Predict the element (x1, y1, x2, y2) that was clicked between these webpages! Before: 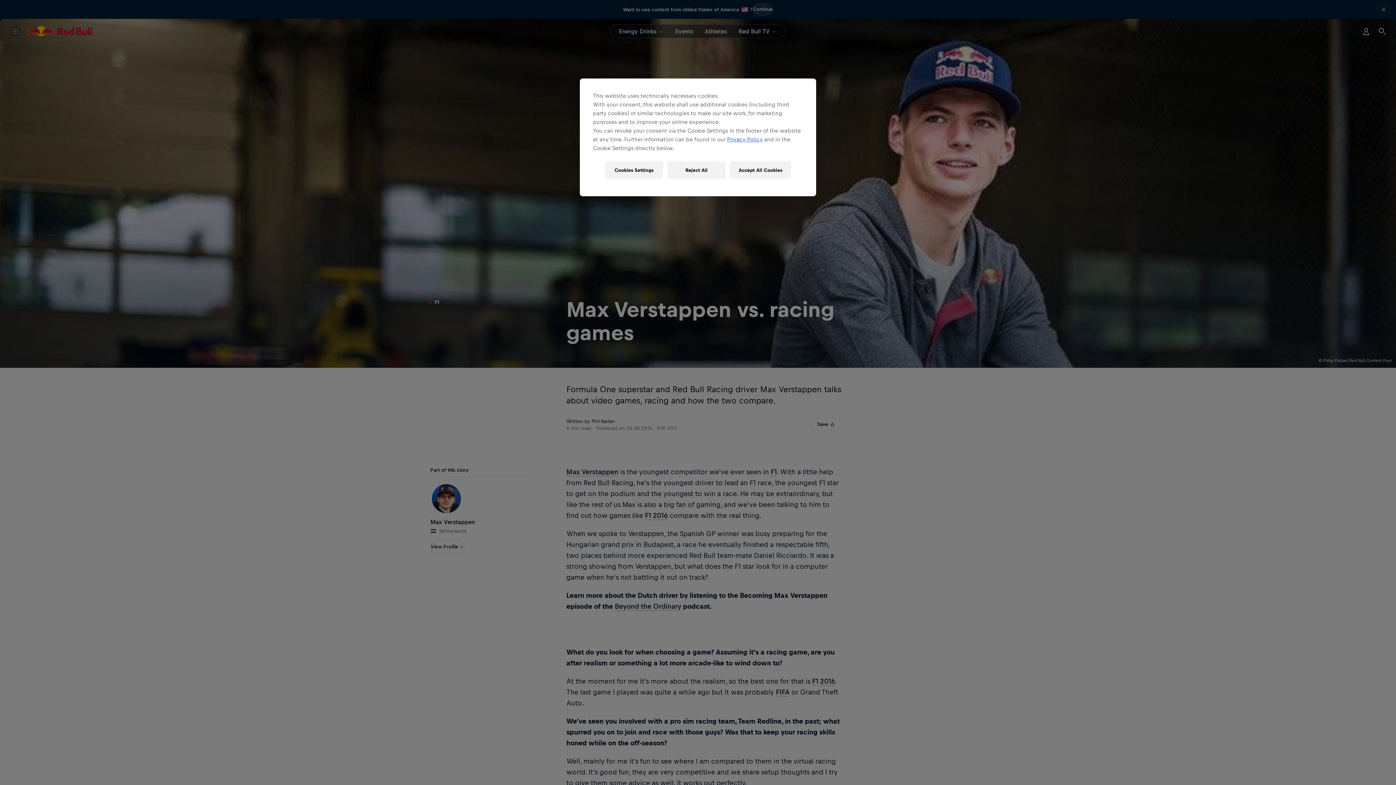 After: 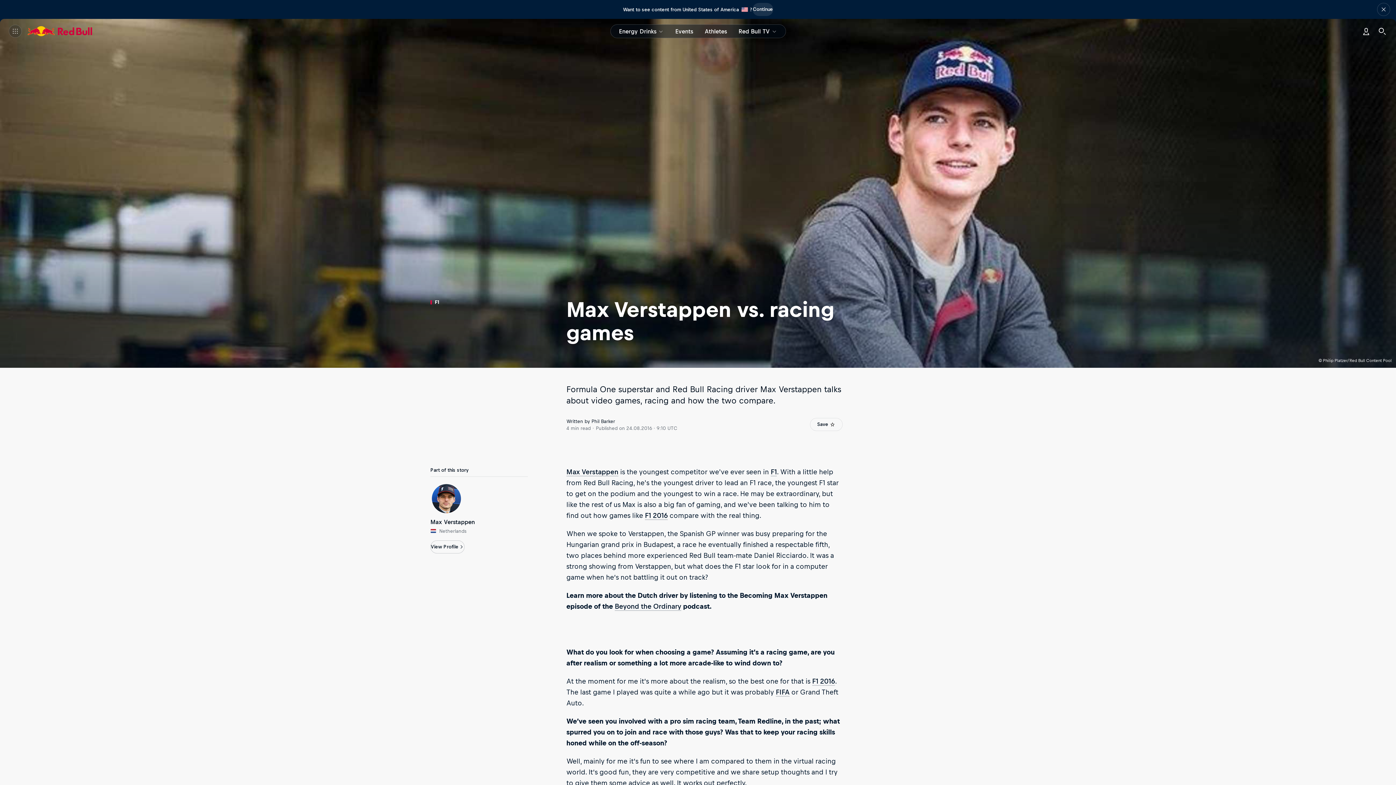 Action: label: Reject All bbox: (667, 161, 725, 178)